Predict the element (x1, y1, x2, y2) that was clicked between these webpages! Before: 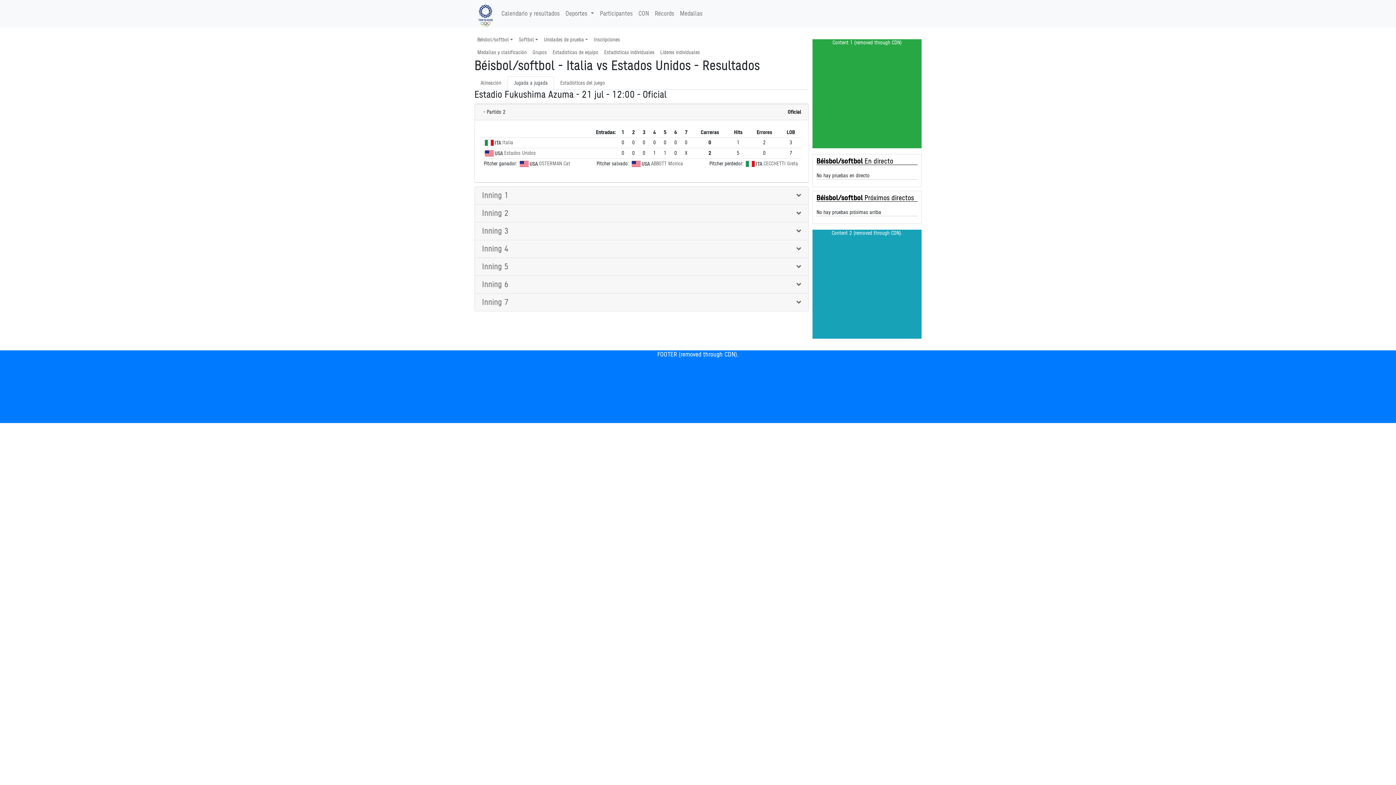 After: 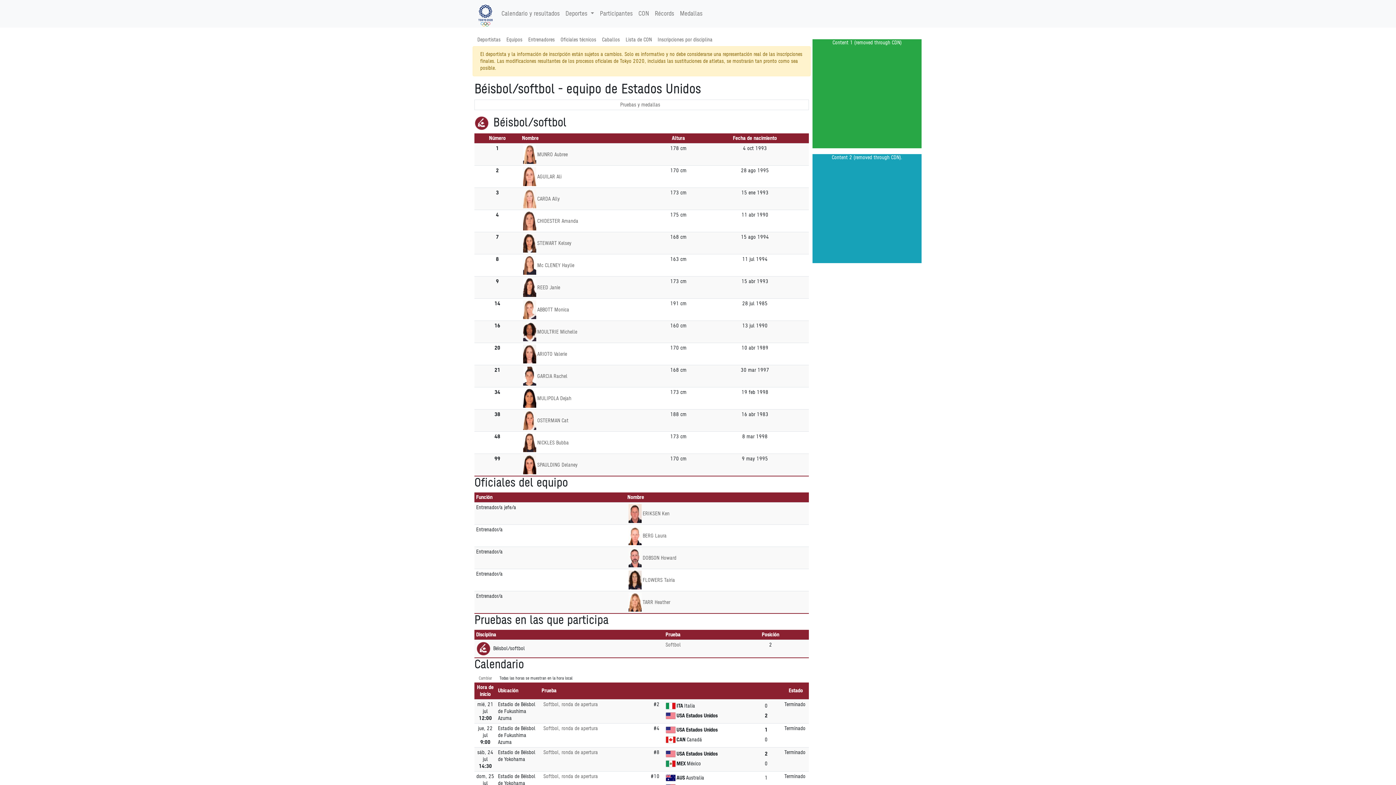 Action: bbox: (504, 151, 535, 155) label: Estados Unidos